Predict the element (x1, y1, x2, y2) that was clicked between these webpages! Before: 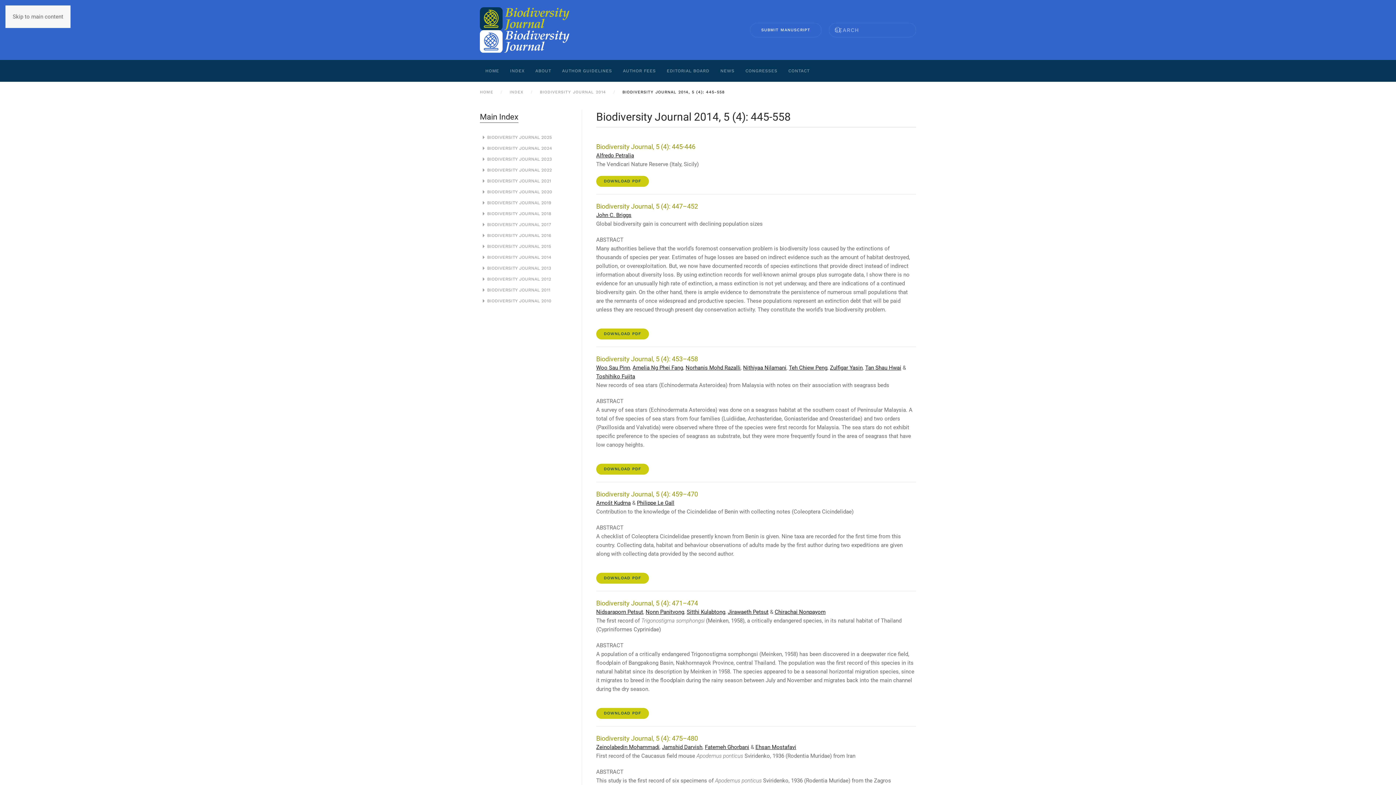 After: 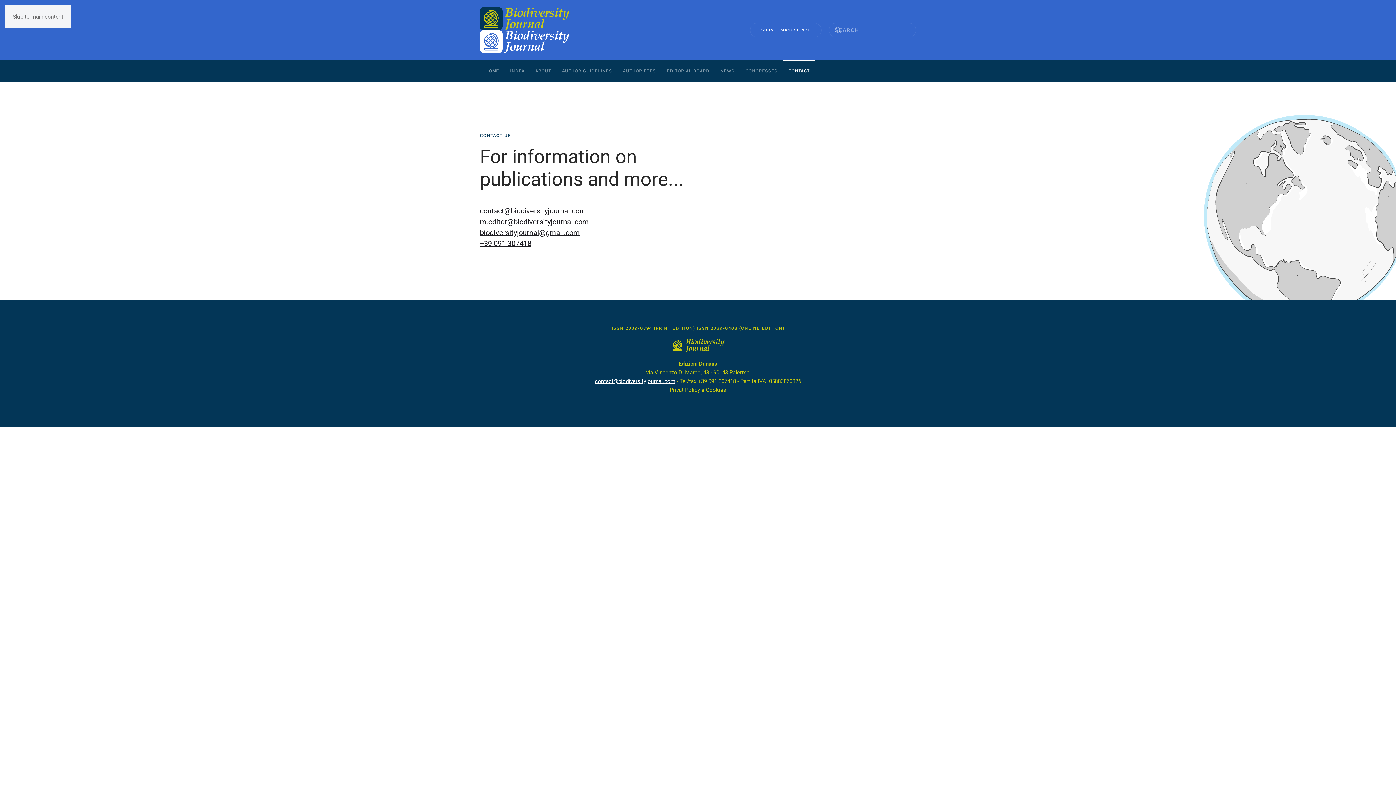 Action: label: SUBMIT MANUSCRIPT bbox: (750, 22, 821, 37)